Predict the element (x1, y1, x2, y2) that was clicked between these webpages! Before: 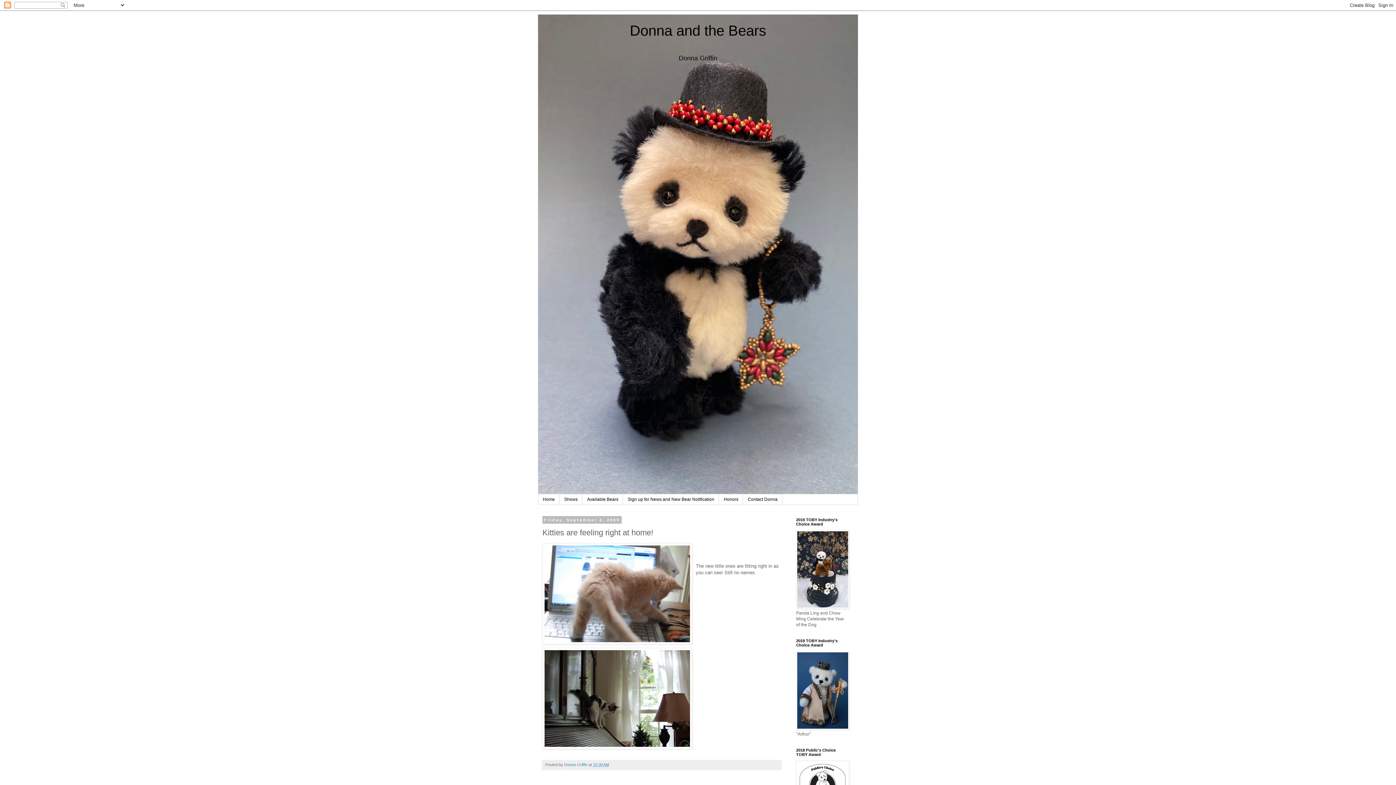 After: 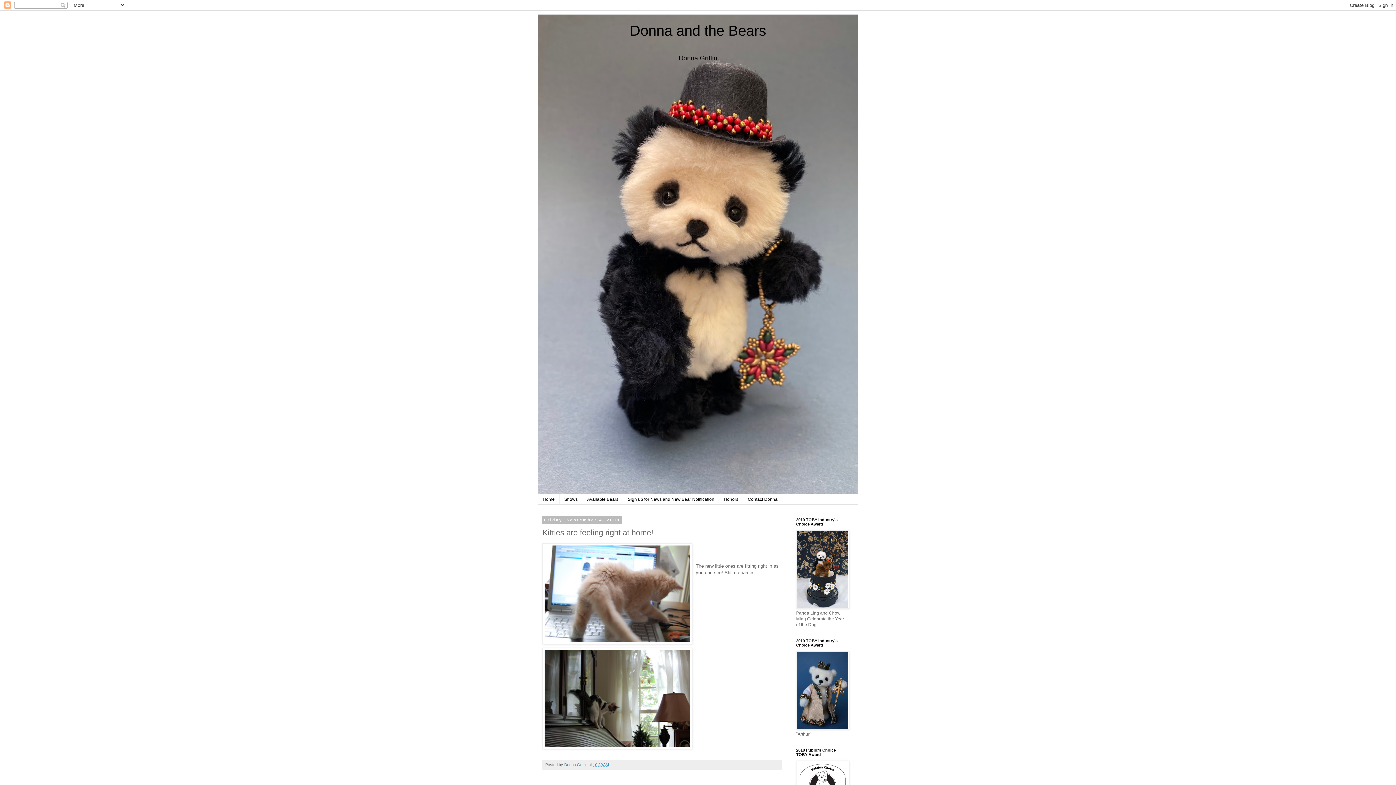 Action: label: 10:39 AM bbox: (593, 762, 609, 767)